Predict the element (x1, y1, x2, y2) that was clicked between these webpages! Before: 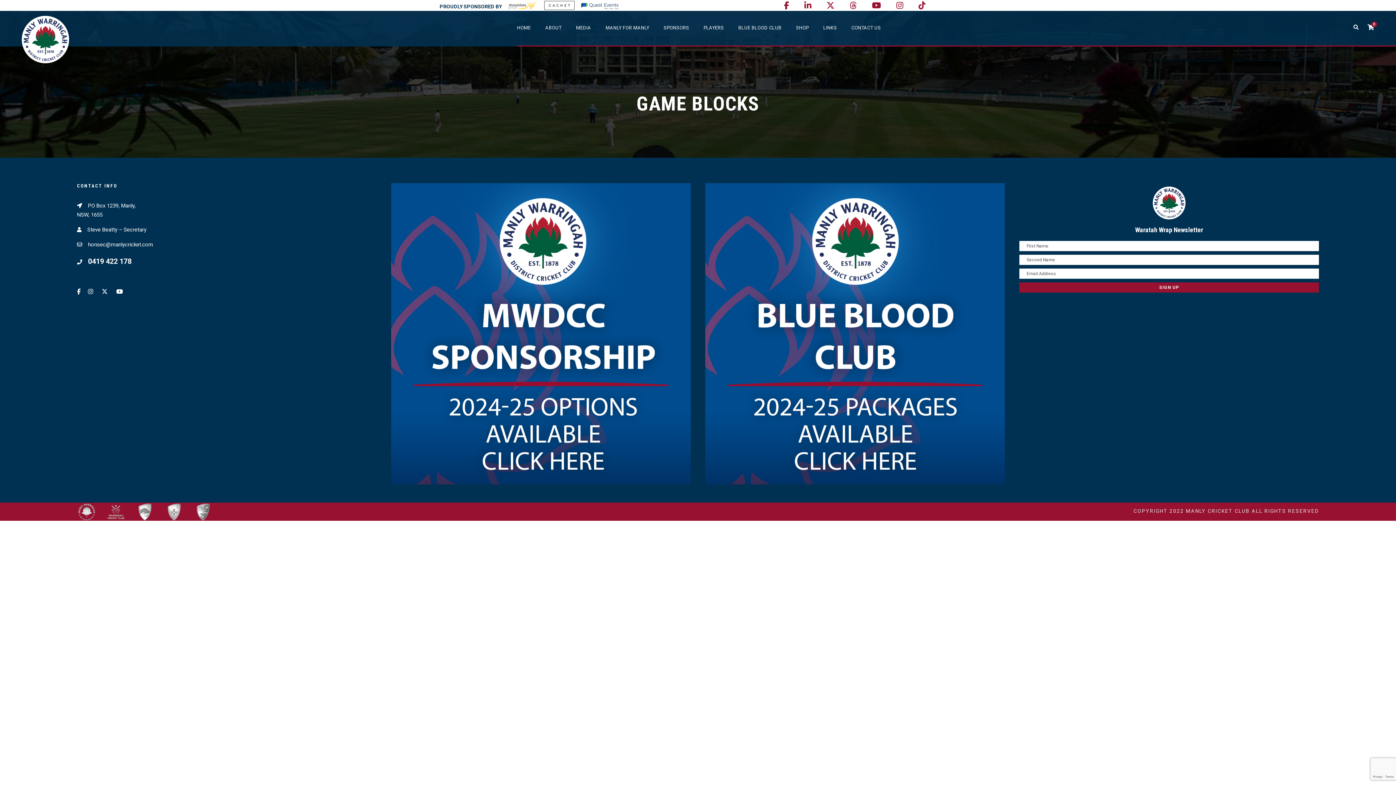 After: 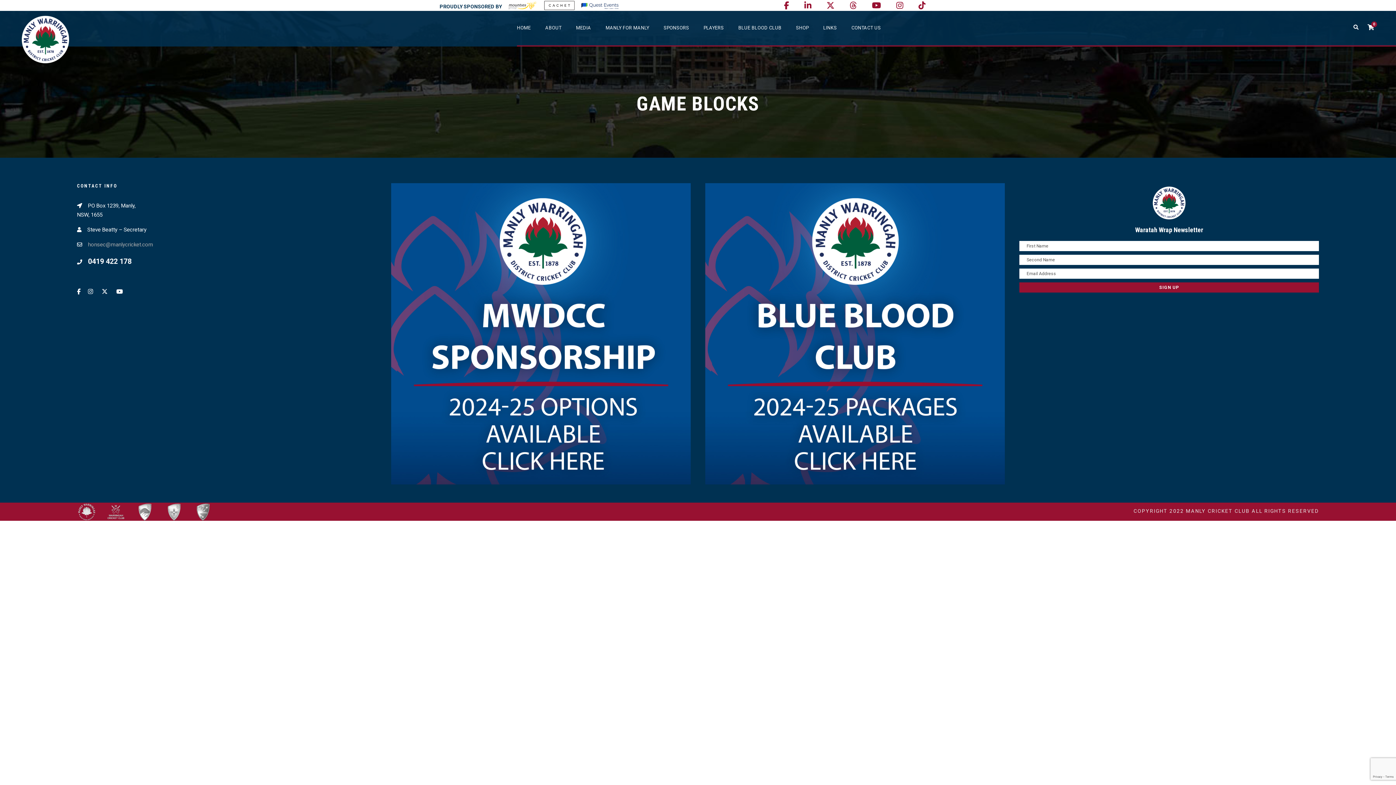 Action: label: honsec@manlycricket.com bbox: (88, 241, 153, 248)